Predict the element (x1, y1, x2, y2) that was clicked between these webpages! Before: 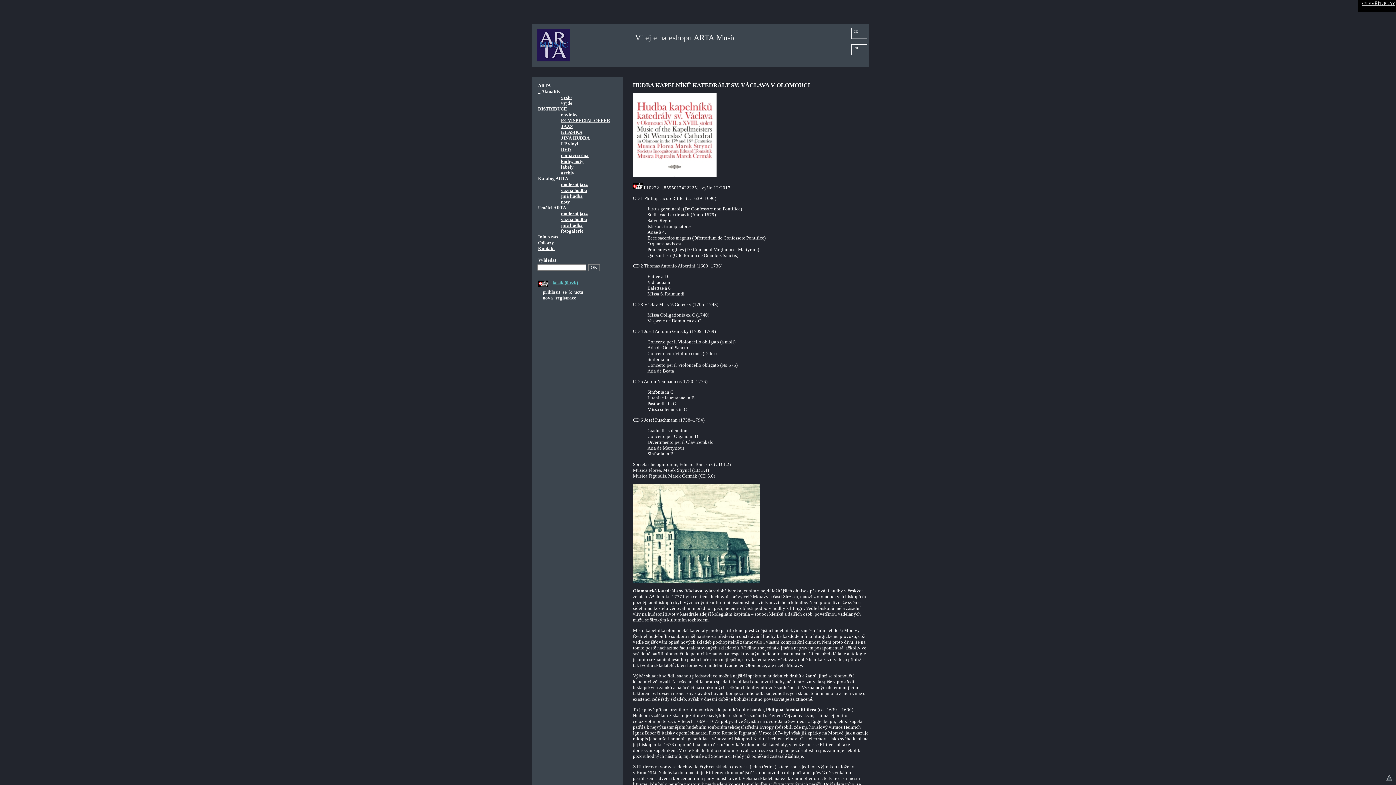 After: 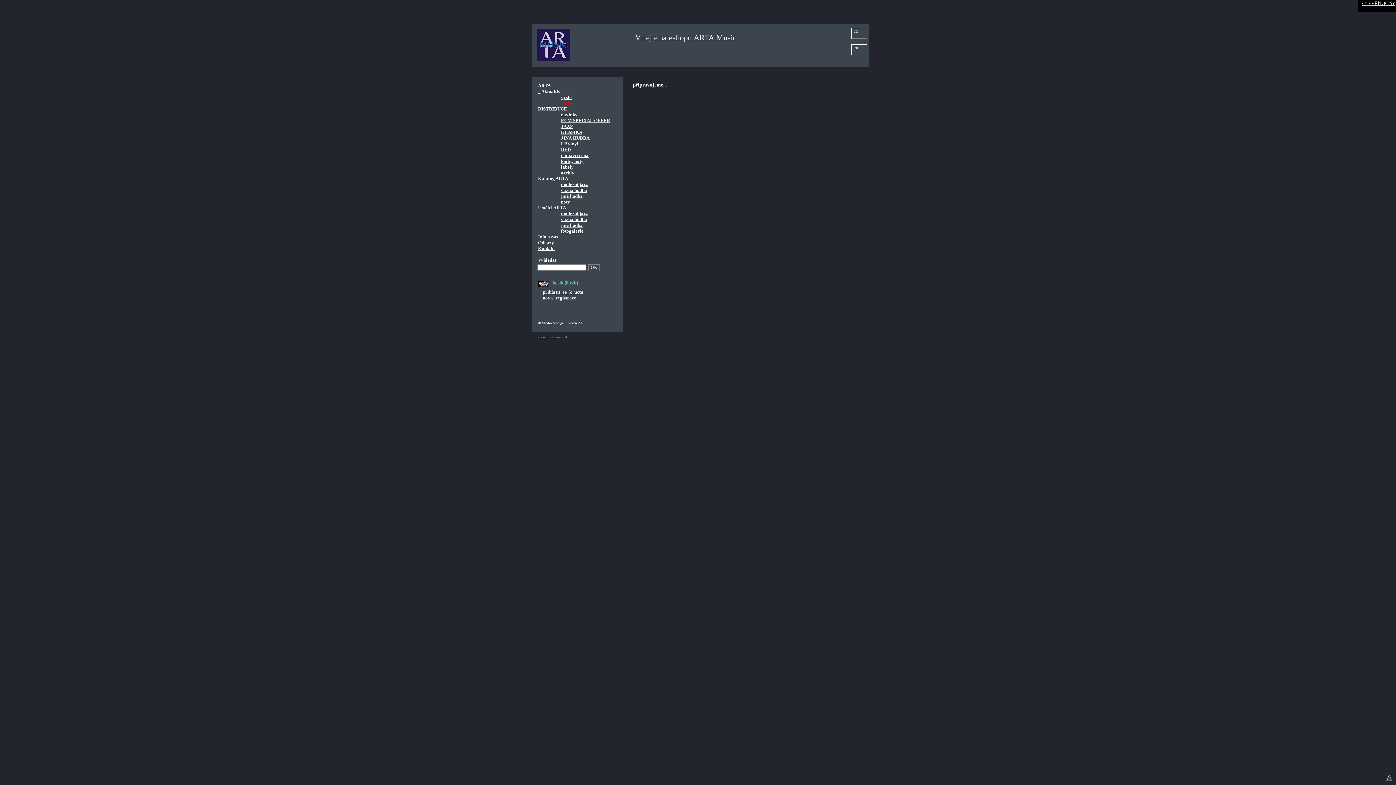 Action: bbox: (561, 100, 572, 105) label: vyjde